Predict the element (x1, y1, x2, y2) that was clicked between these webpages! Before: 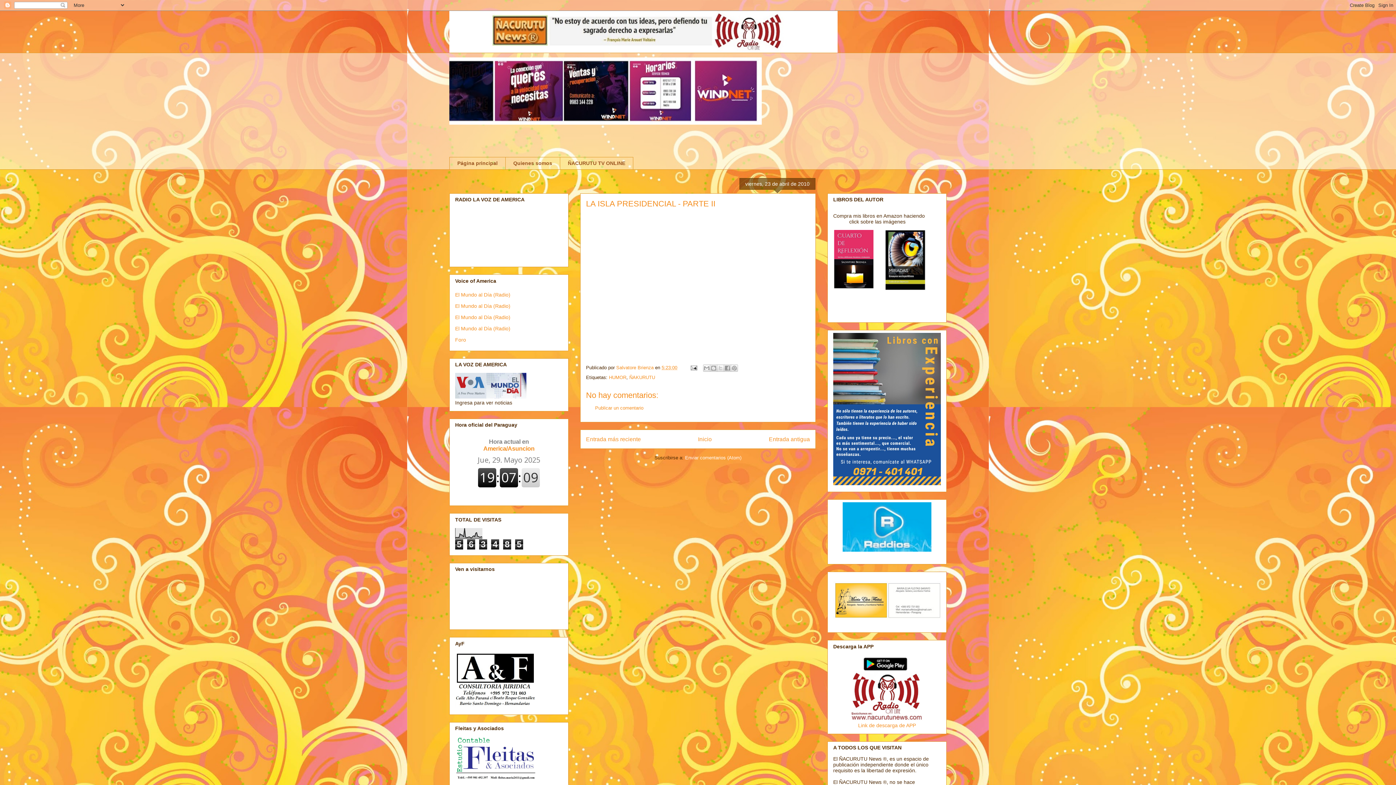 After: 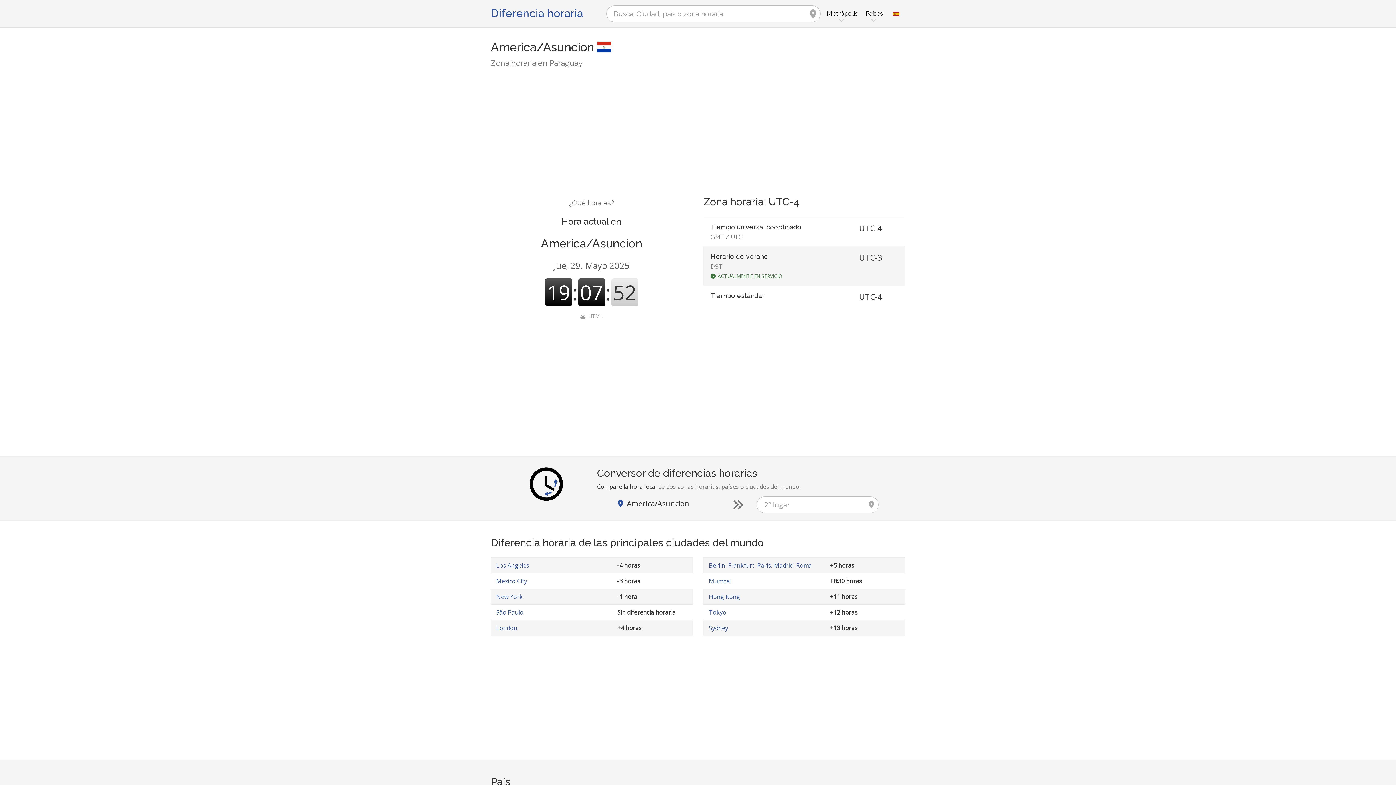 Action: bbox: (483, 438, 534, 452) label: Hora actual en
America/Asuncion